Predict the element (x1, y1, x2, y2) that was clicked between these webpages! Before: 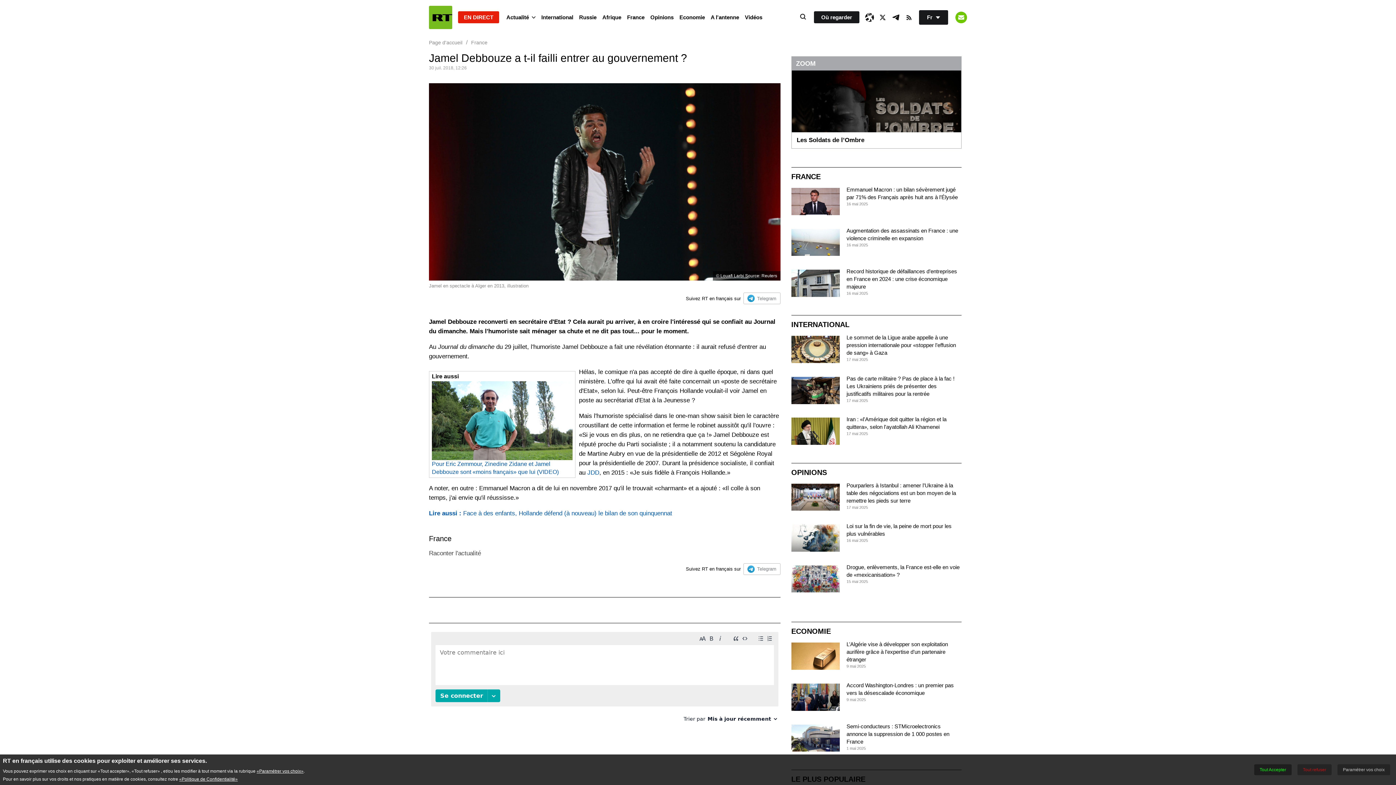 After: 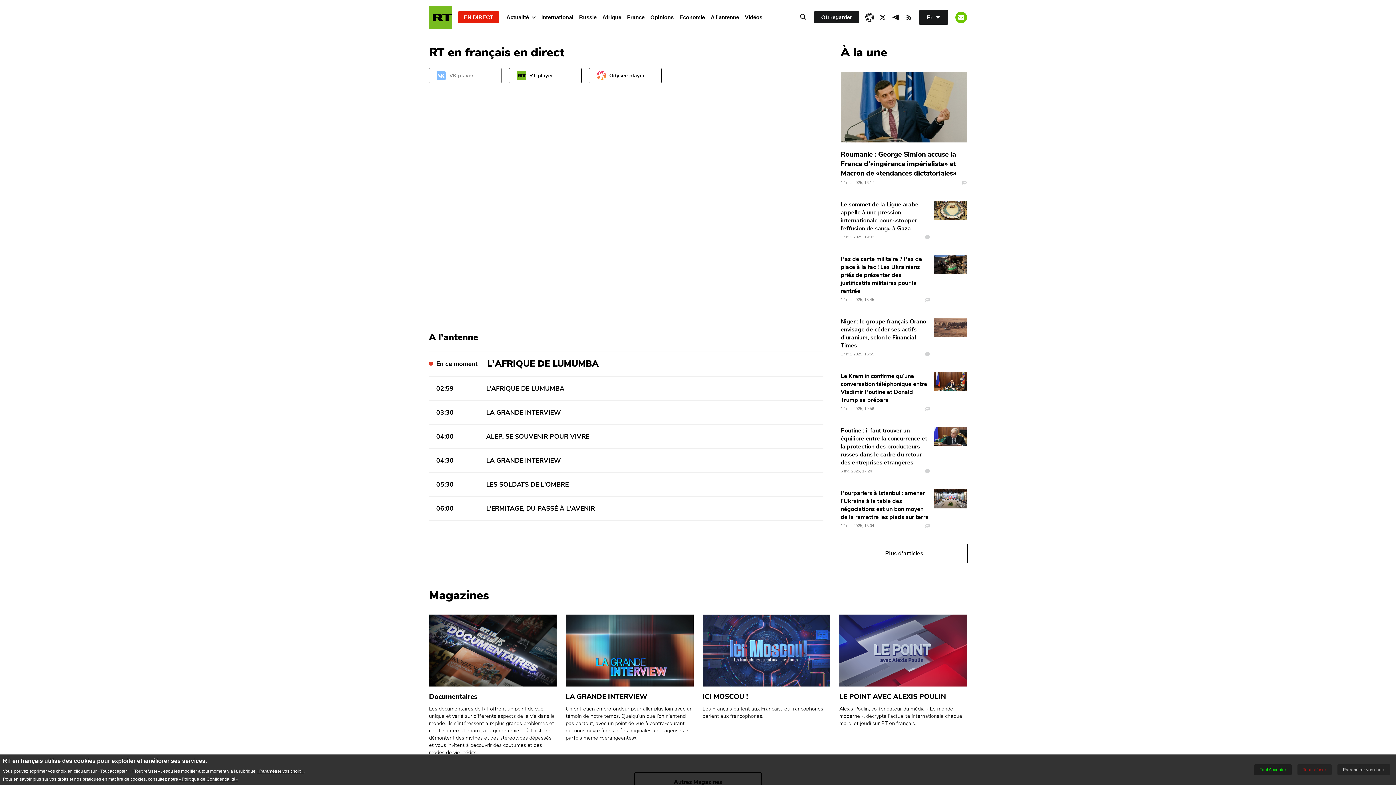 Action: bbox: (458, 11, 499, 23) label: EN DIRECT